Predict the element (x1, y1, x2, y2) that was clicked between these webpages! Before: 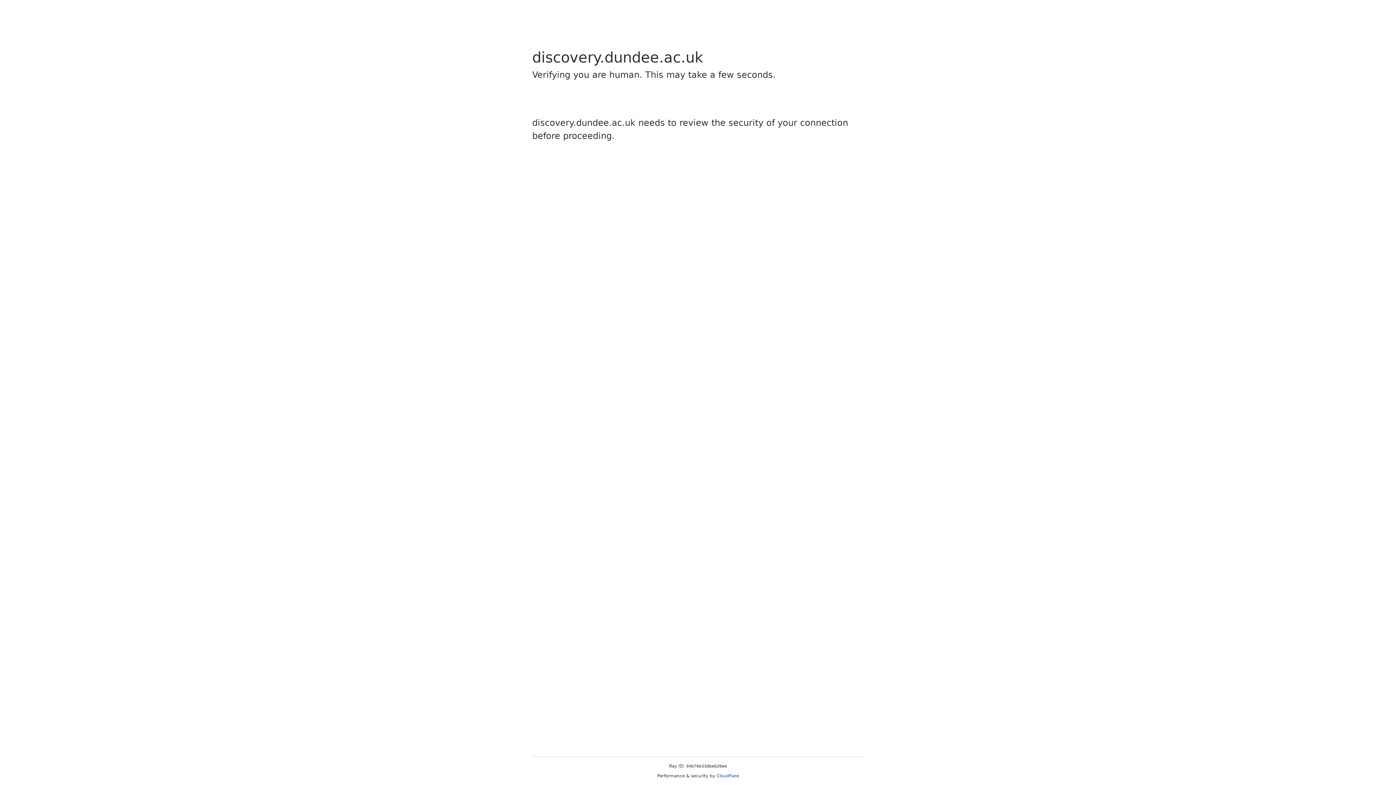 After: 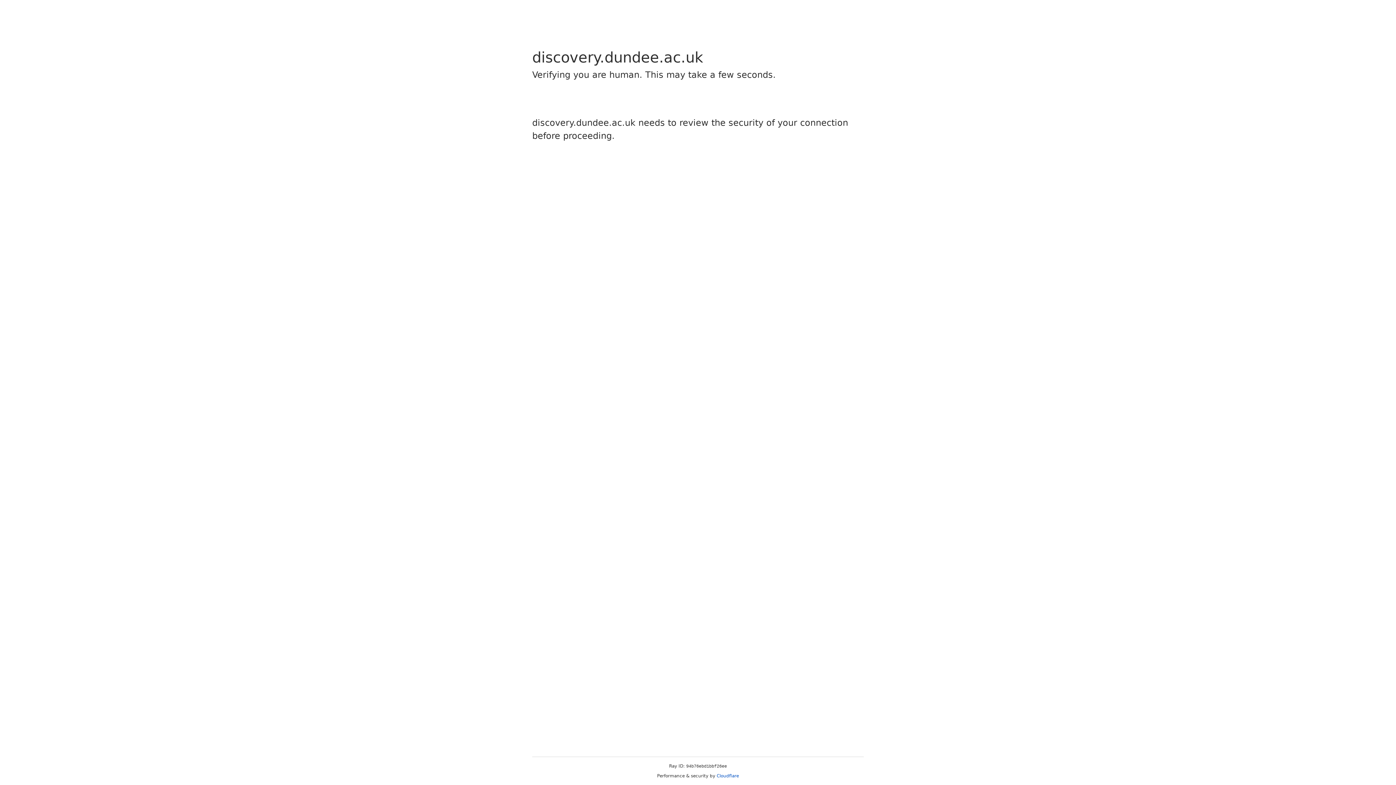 Action: label: Cloudflare bbox: (716, 773, 739, 778)